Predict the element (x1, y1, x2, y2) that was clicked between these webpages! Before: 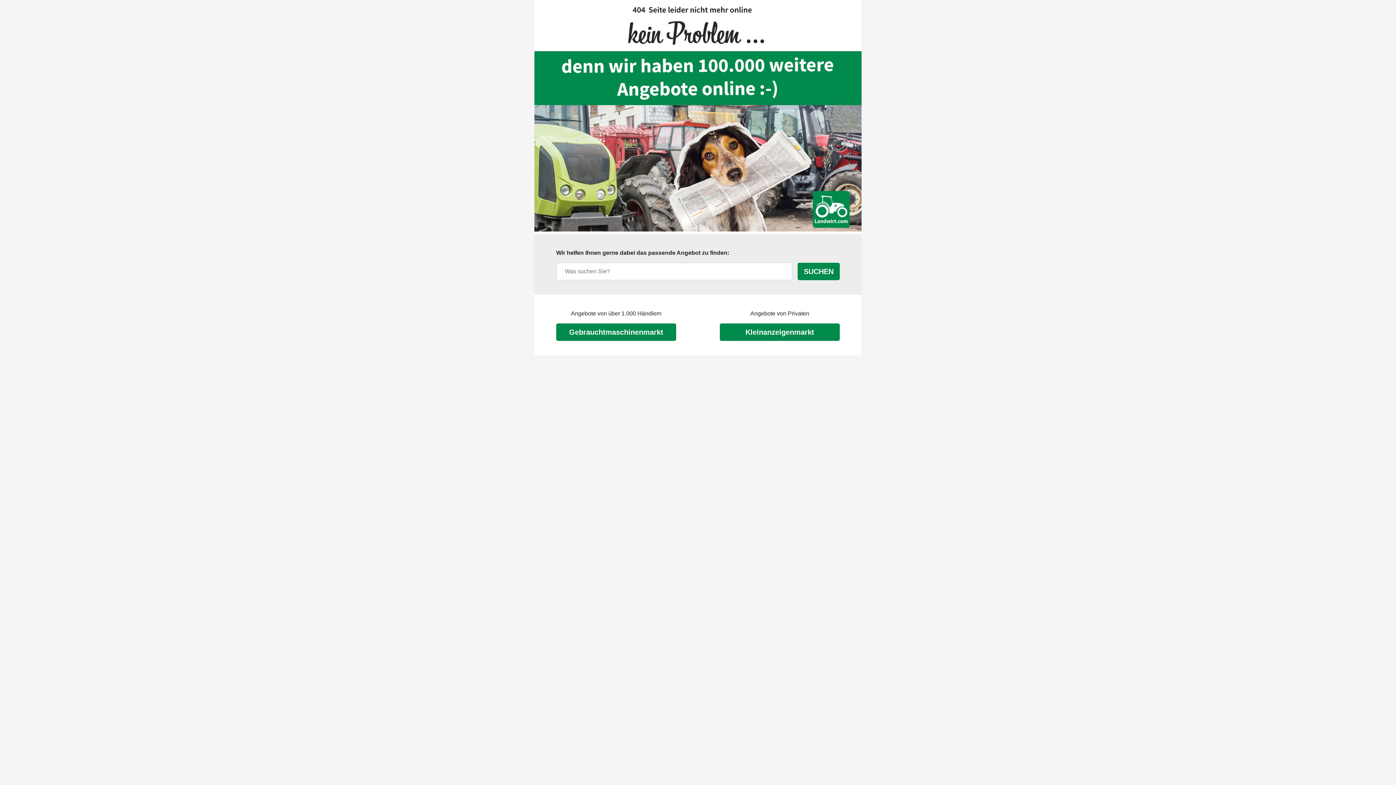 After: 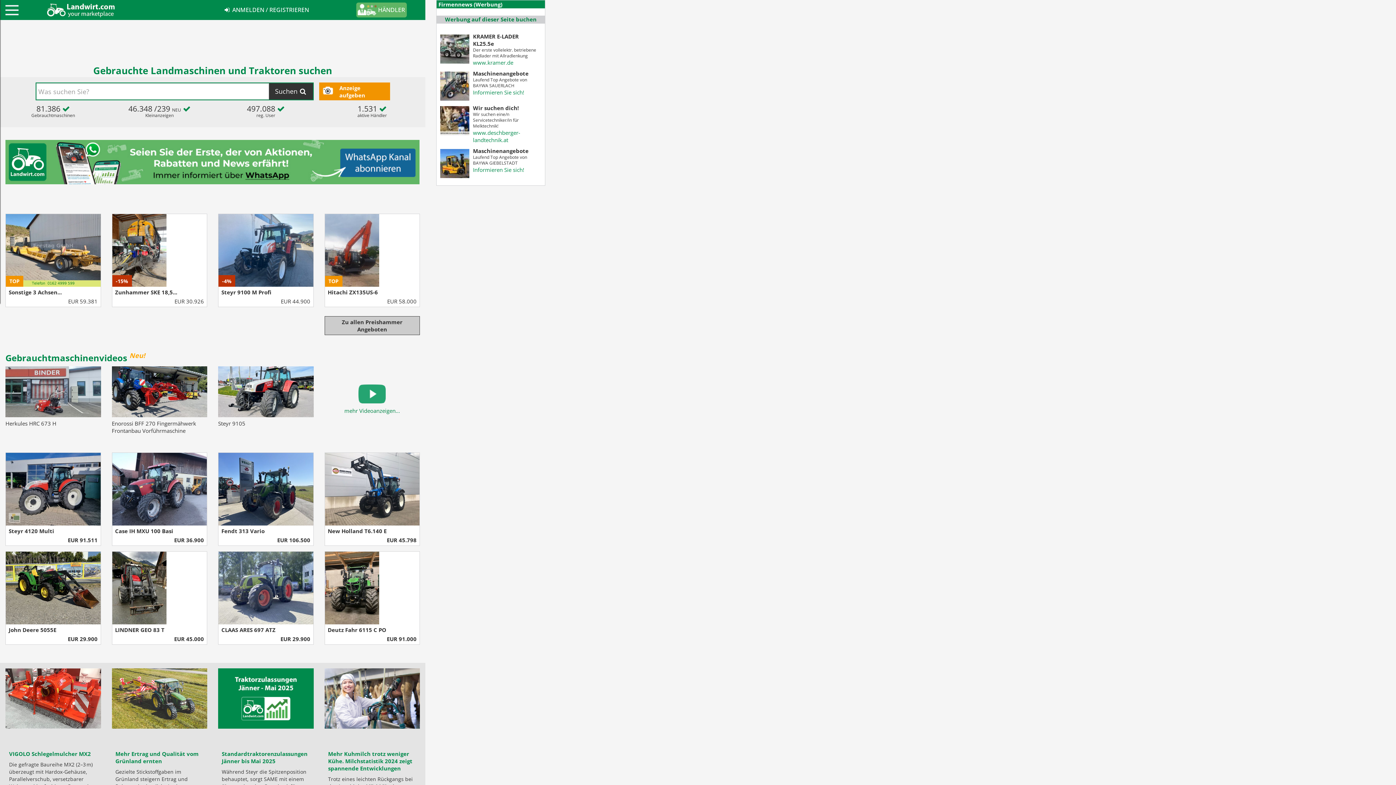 Action: bbox: (534, 226, 861, 232)